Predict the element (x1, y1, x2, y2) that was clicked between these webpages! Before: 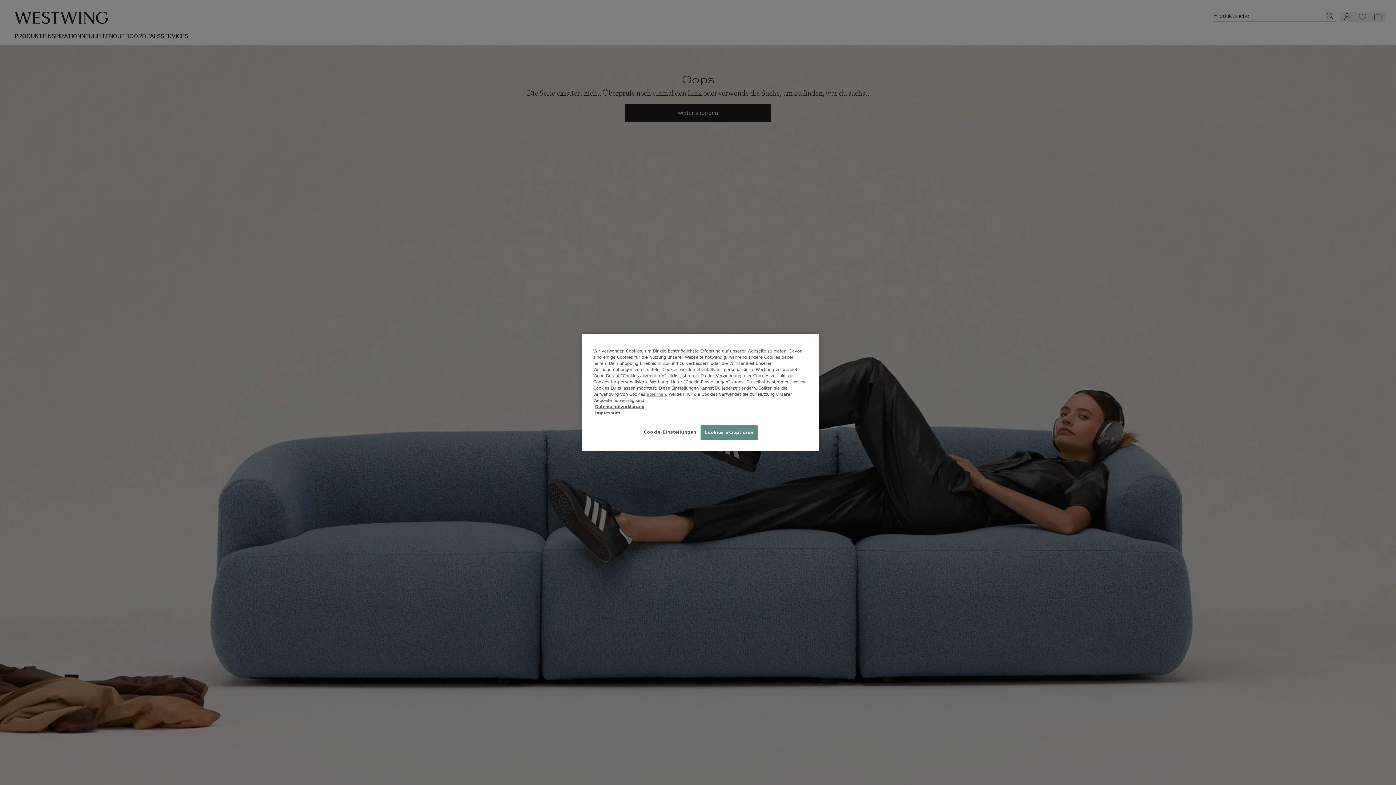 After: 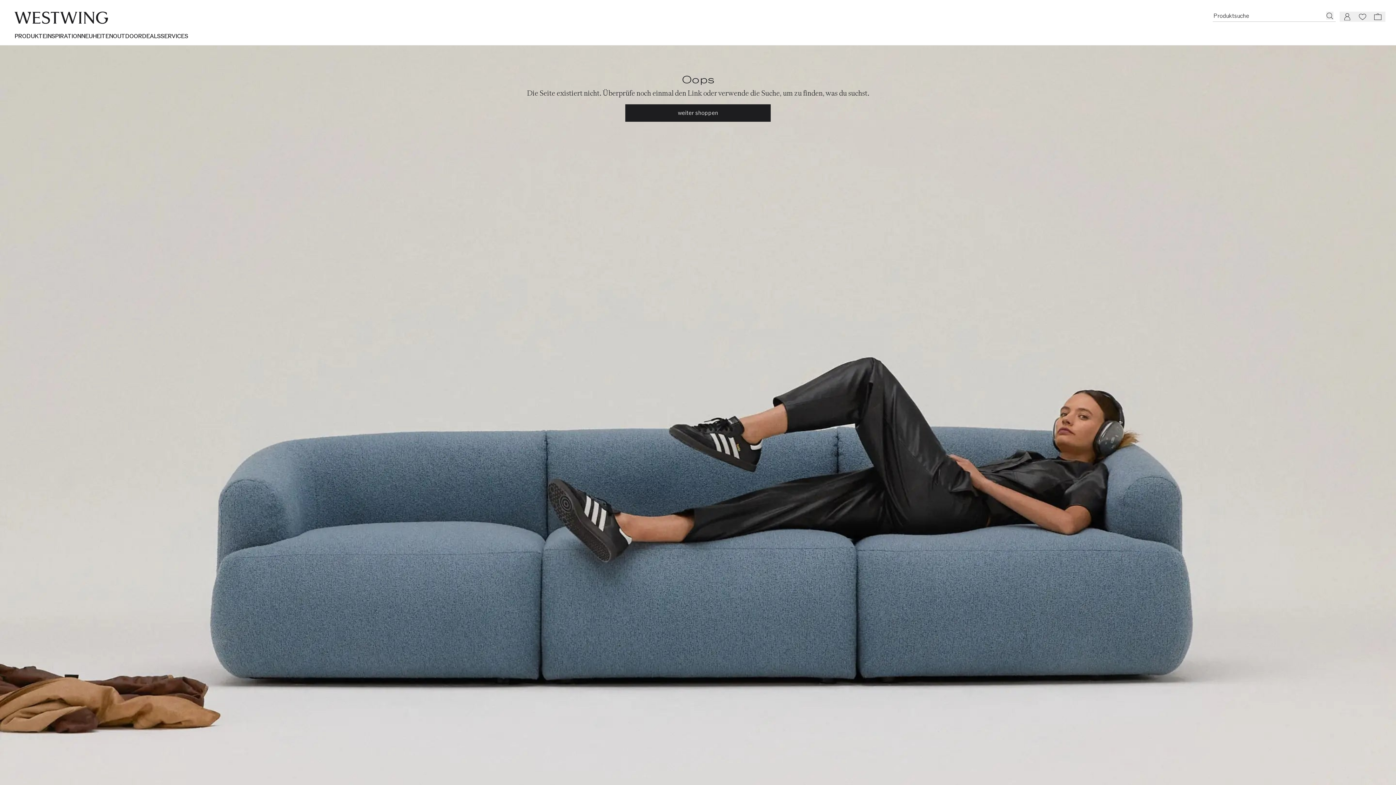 Action: label: ablehnen bbox: (646, 391, 666, 397)